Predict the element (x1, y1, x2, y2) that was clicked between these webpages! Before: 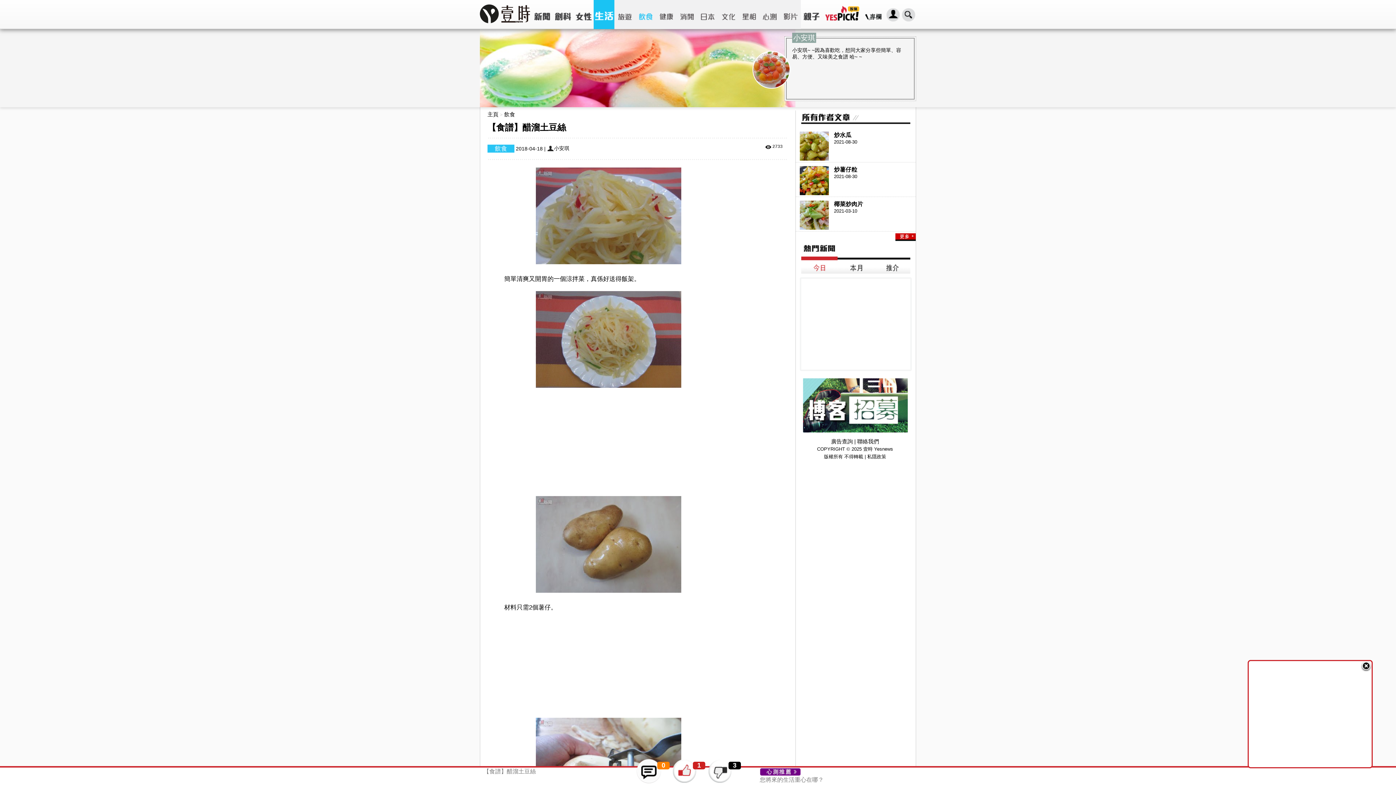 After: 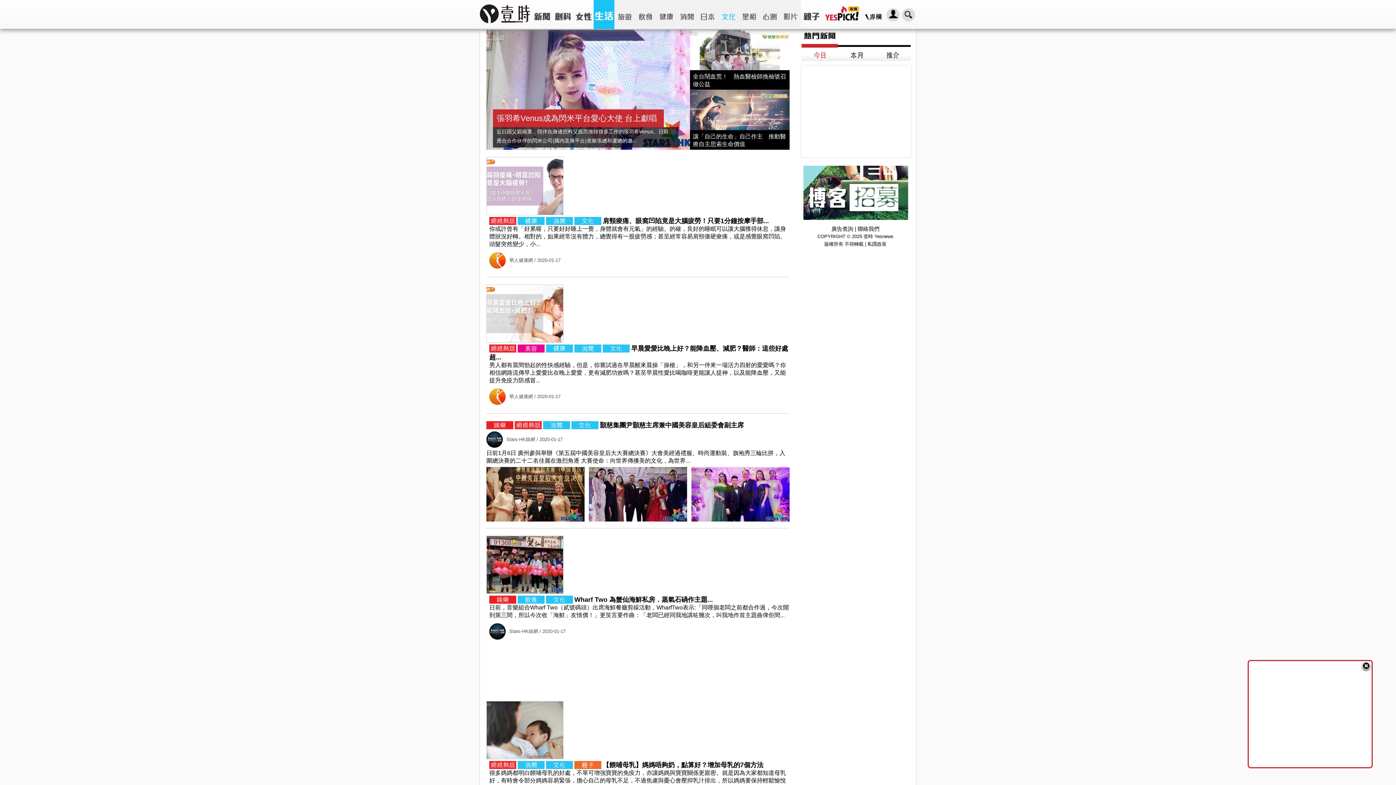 Action: bbox: (718, 0, 738, 29)